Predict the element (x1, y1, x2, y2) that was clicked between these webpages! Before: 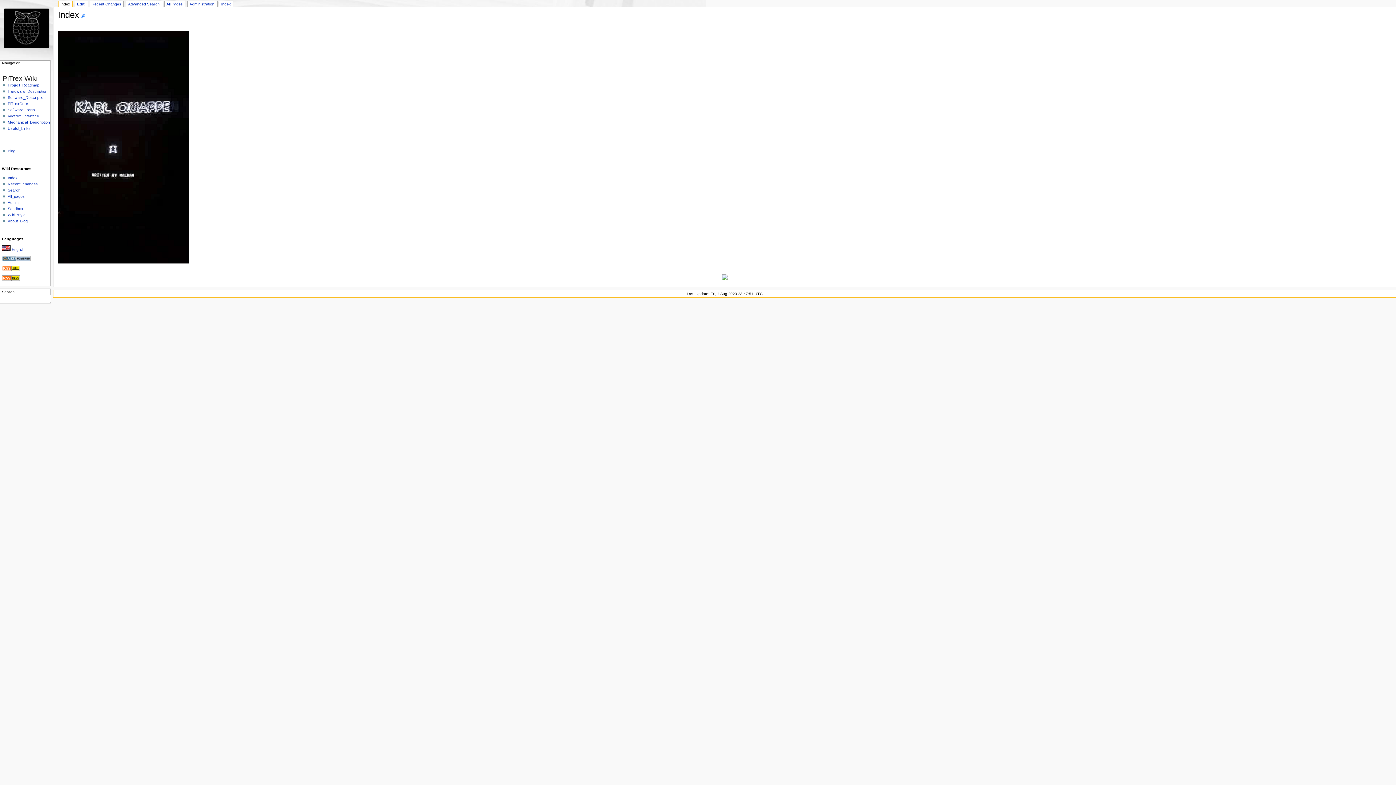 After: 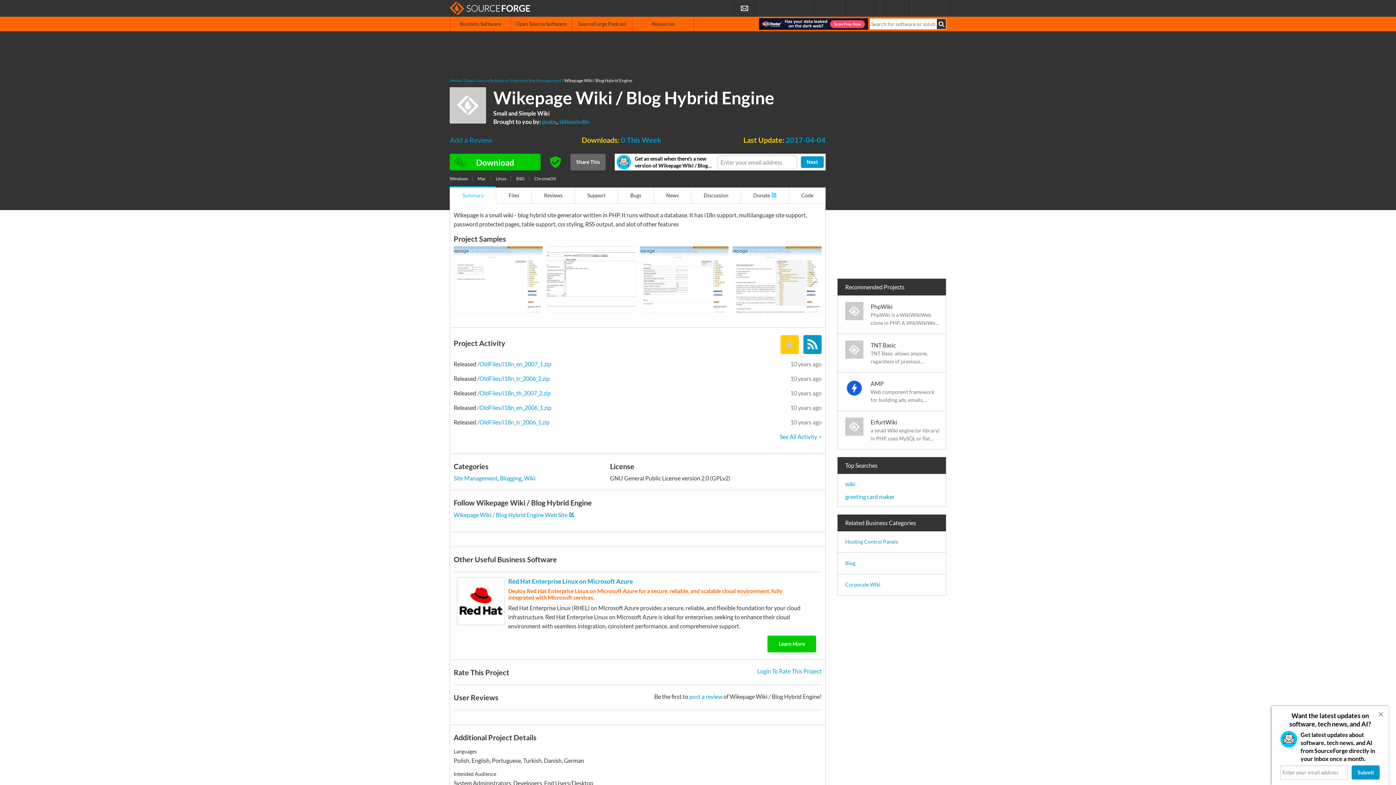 Action: bbox: (1, 257, 31, 262)